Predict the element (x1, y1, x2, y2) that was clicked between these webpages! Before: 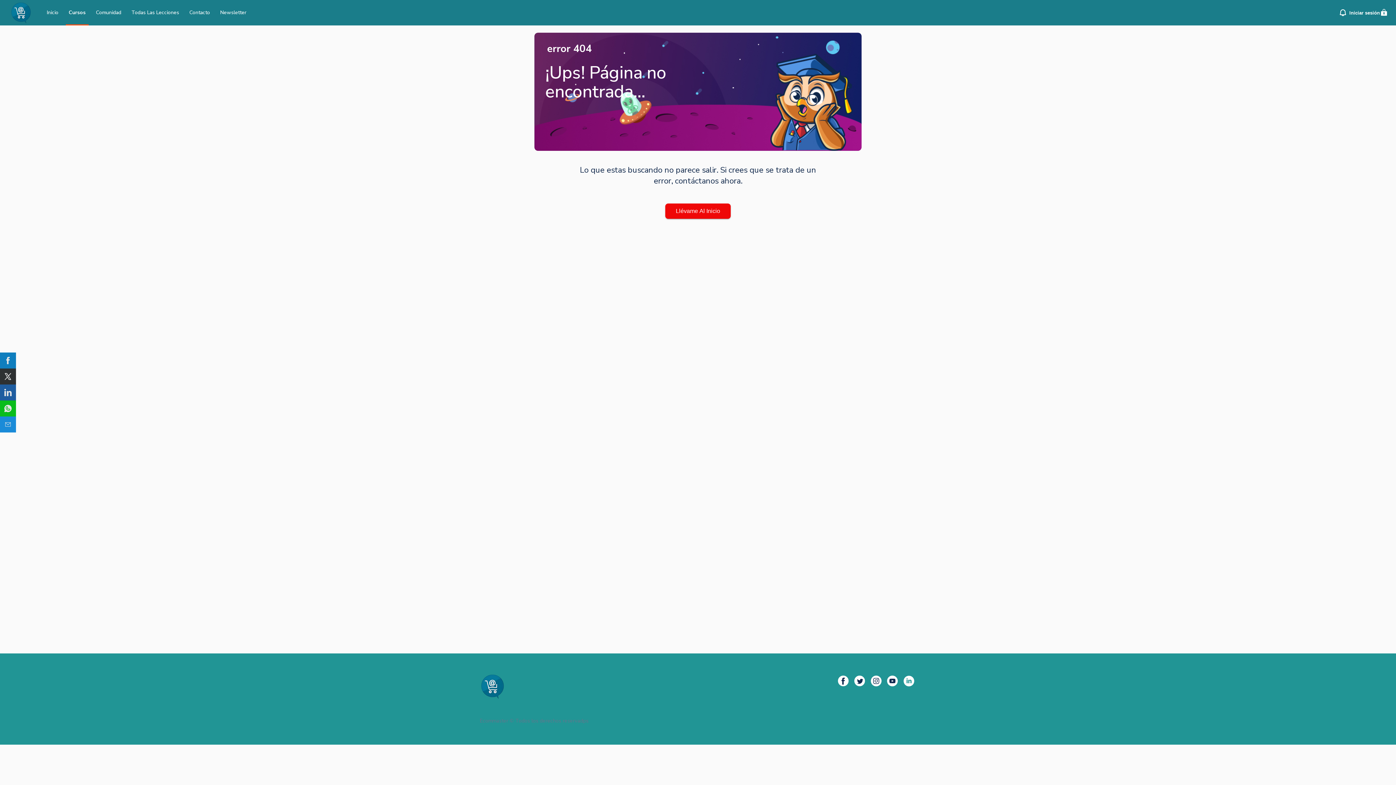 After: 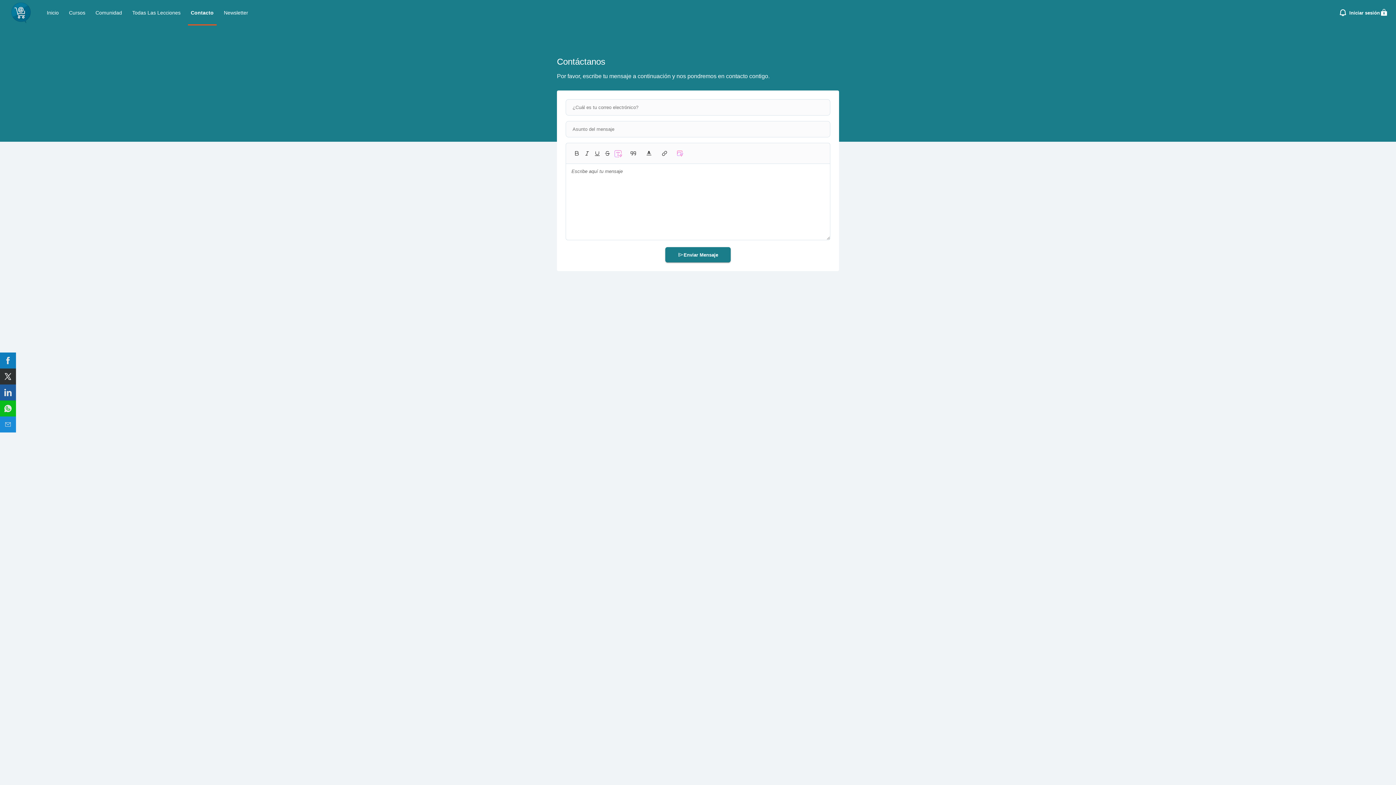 Action: label: Contacto bbox: (186, 0, 213, 25)